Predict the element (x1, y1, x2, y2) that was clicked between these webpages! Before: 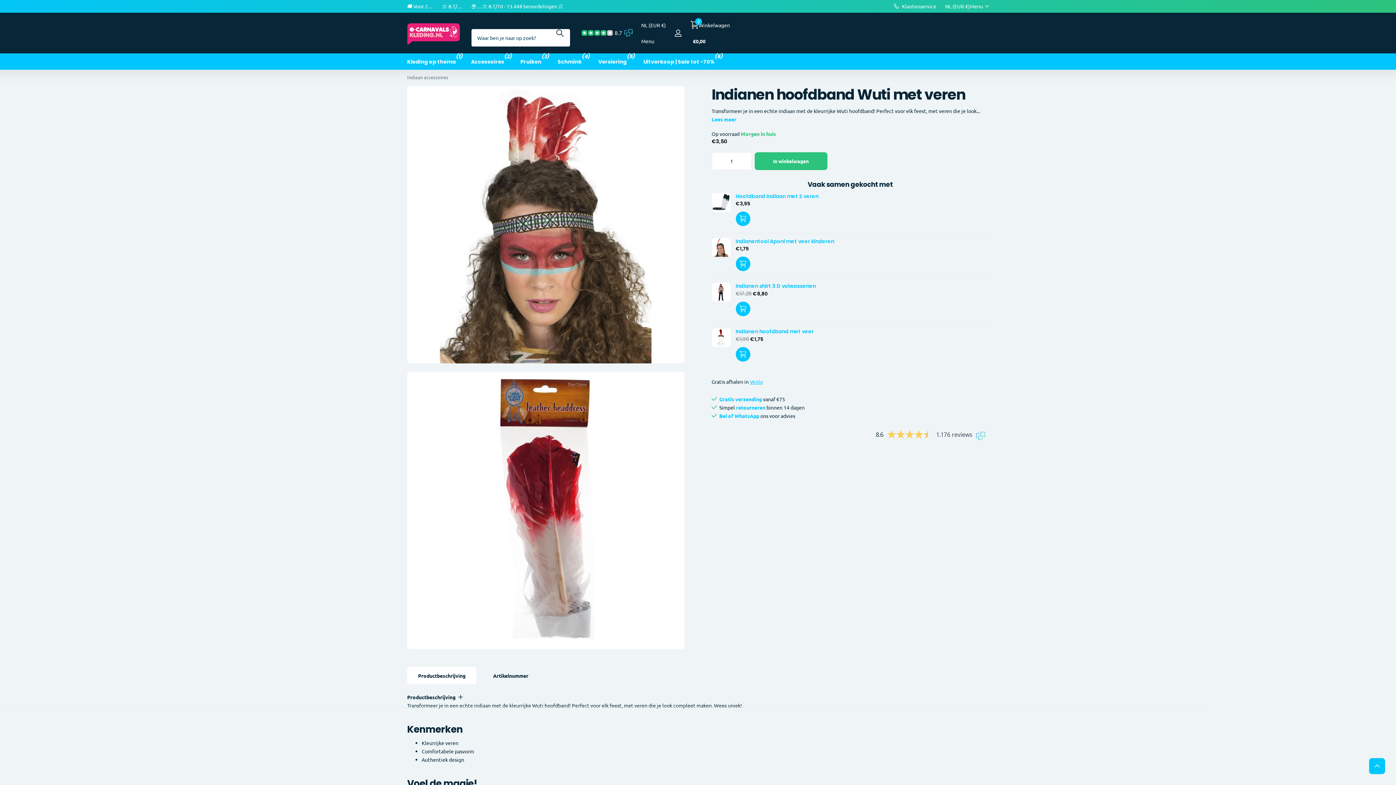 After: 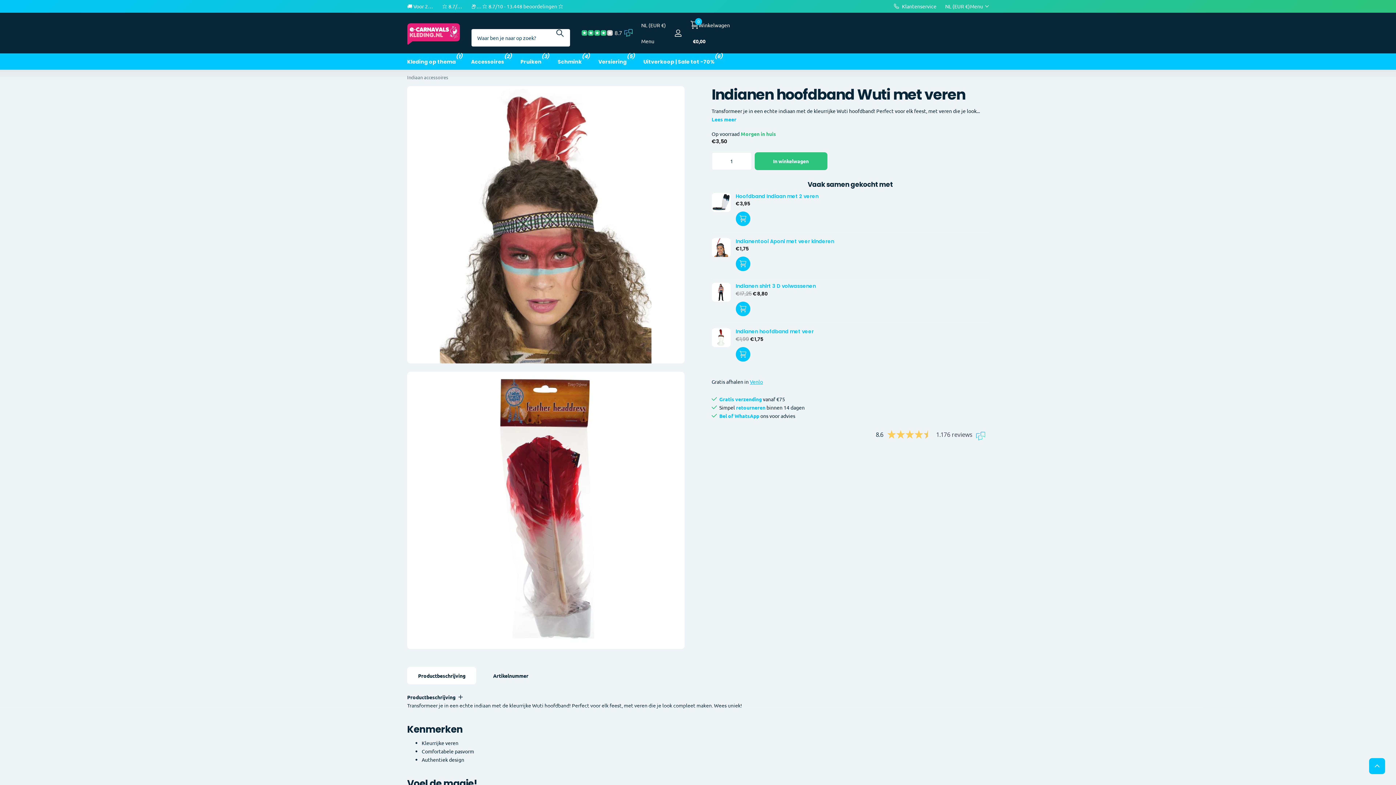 Action: bbox: (581, 25, 632, 41)